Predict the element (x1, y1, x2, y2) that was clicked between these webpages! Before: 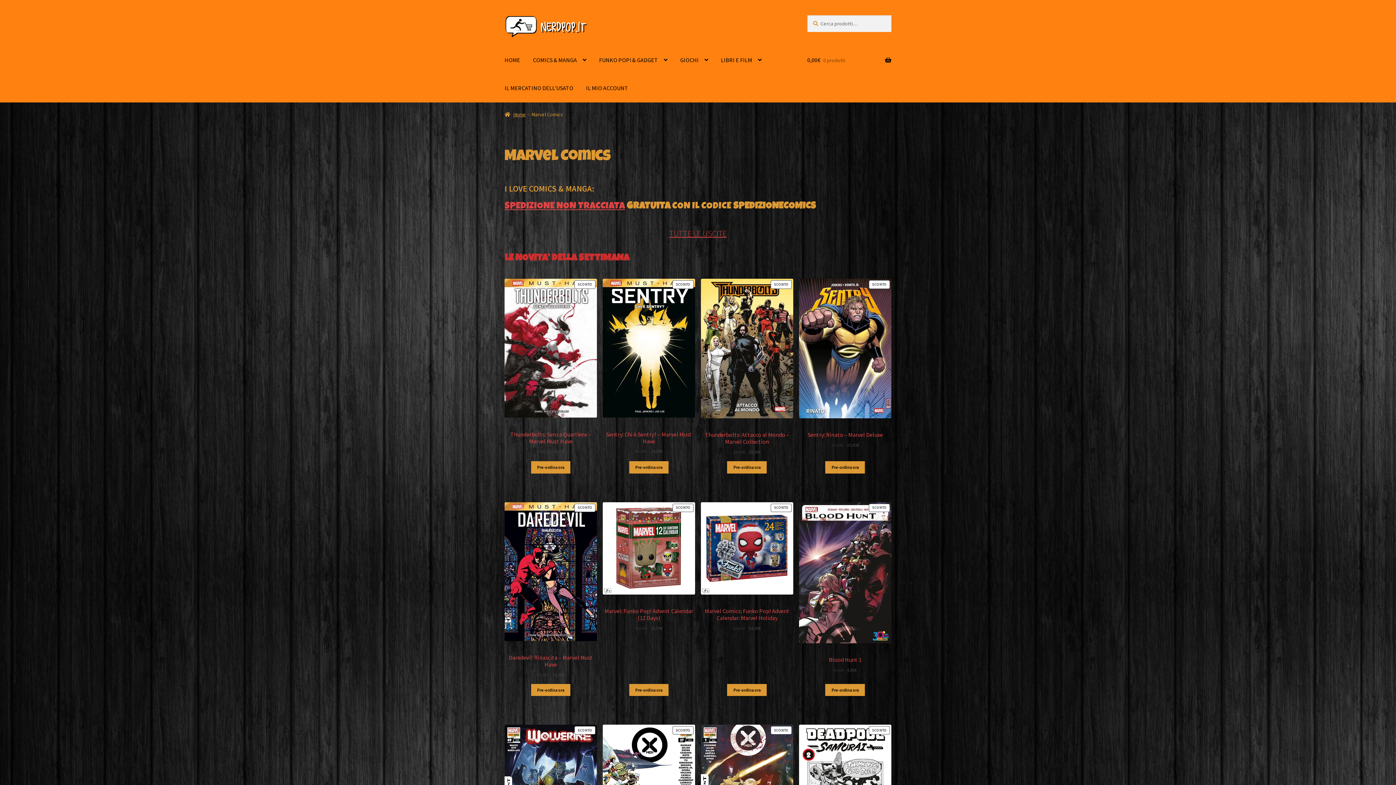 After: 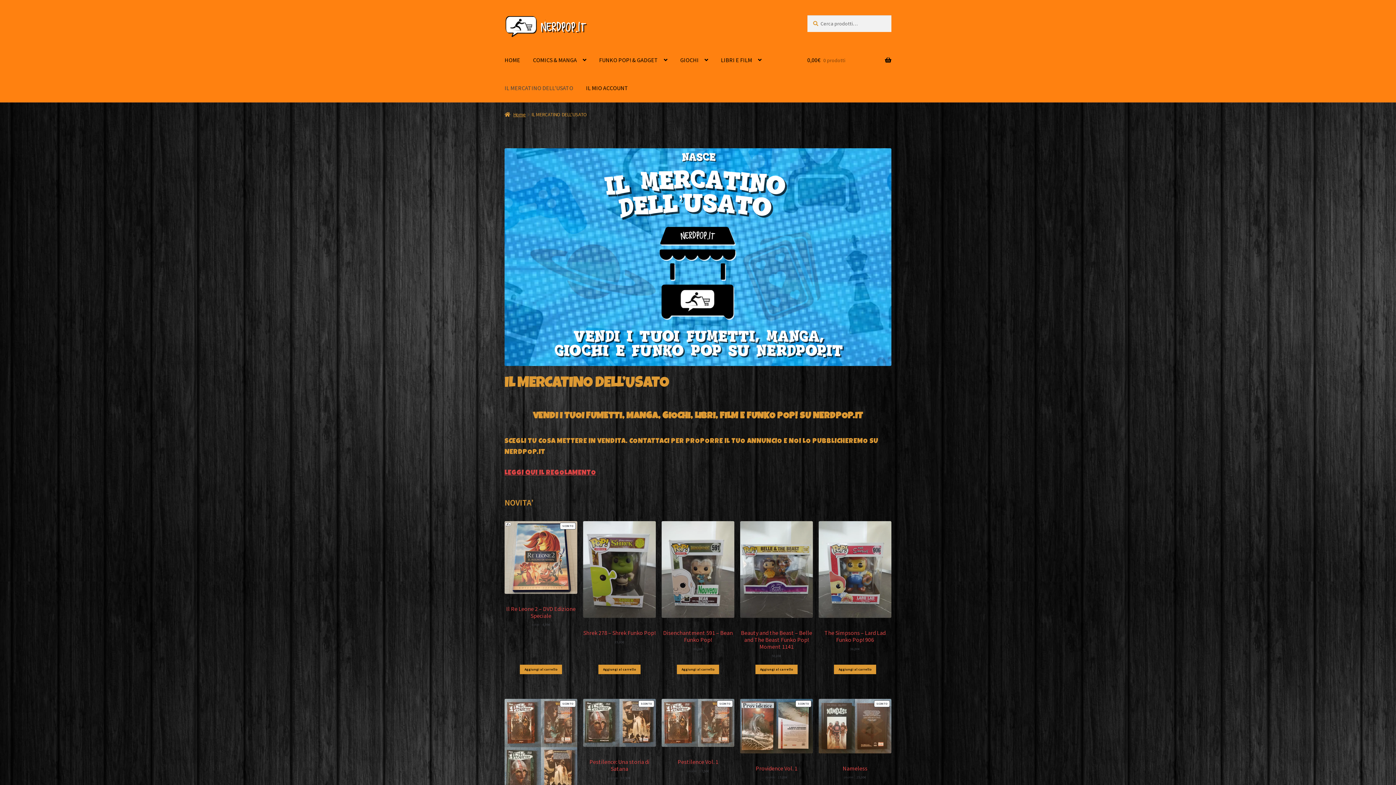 Action: label: IL MERCATINO DELL’USATO bbox: (498, 74, 579, 102)